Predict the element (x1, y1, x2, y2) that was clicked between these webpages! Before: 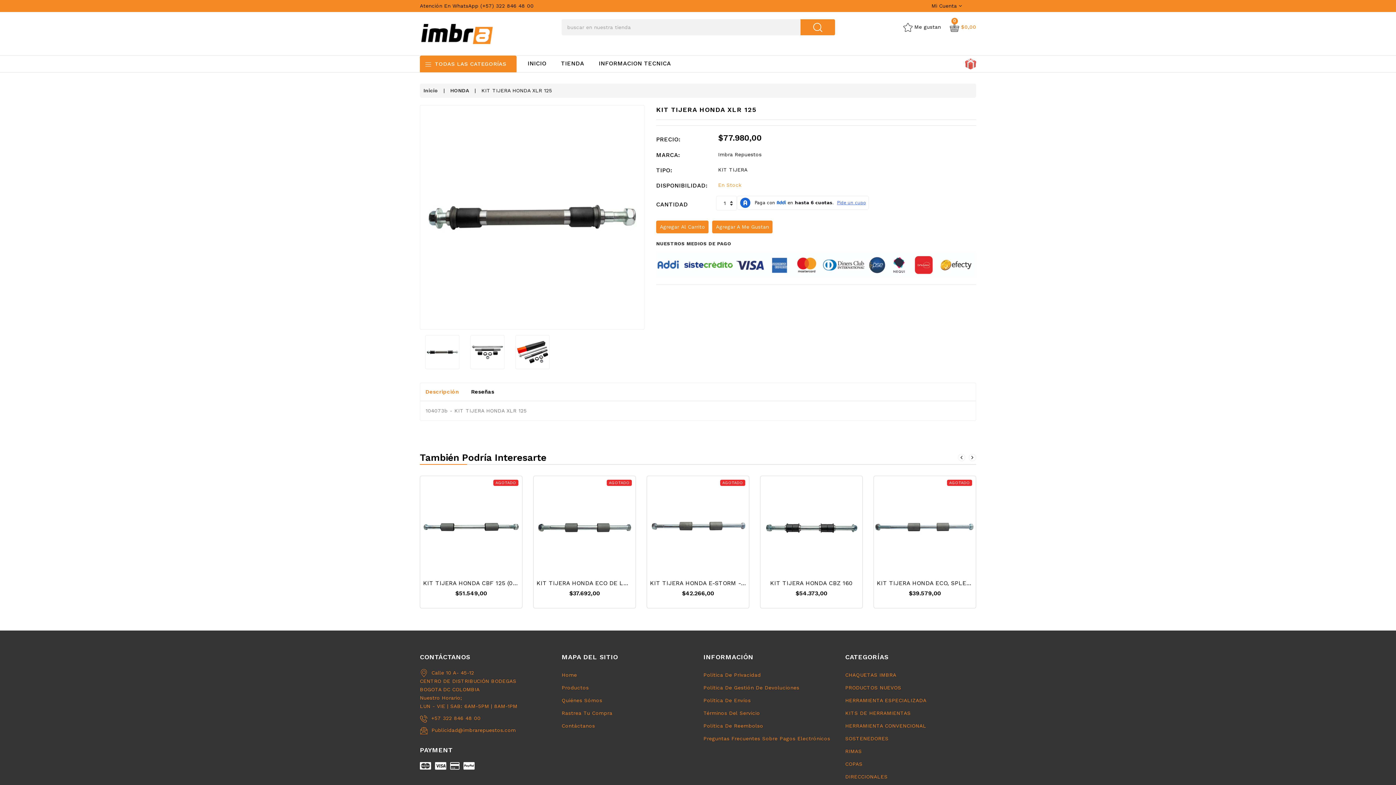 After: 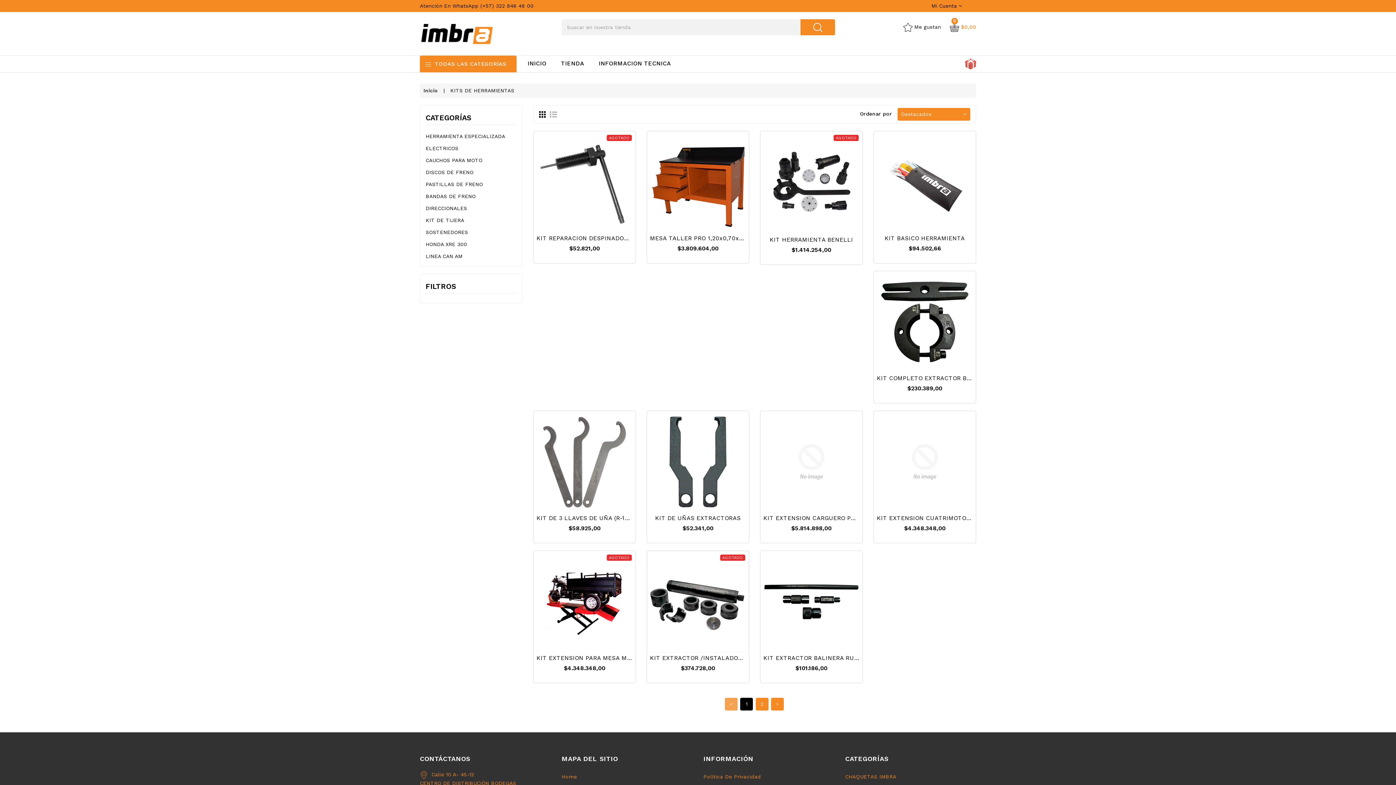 Action: bbox: (845, 707, 910, 719) label: KITS DE HERRAMIENTAS